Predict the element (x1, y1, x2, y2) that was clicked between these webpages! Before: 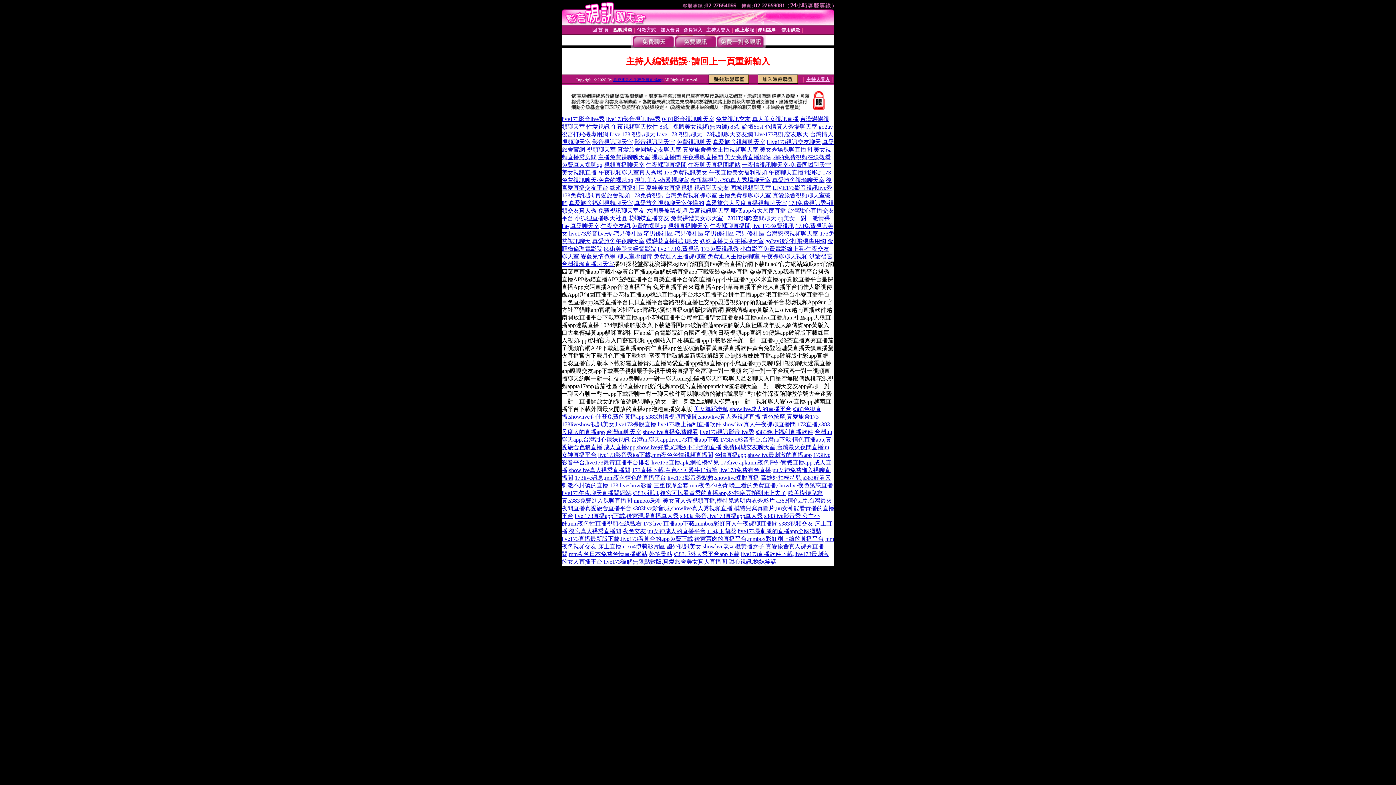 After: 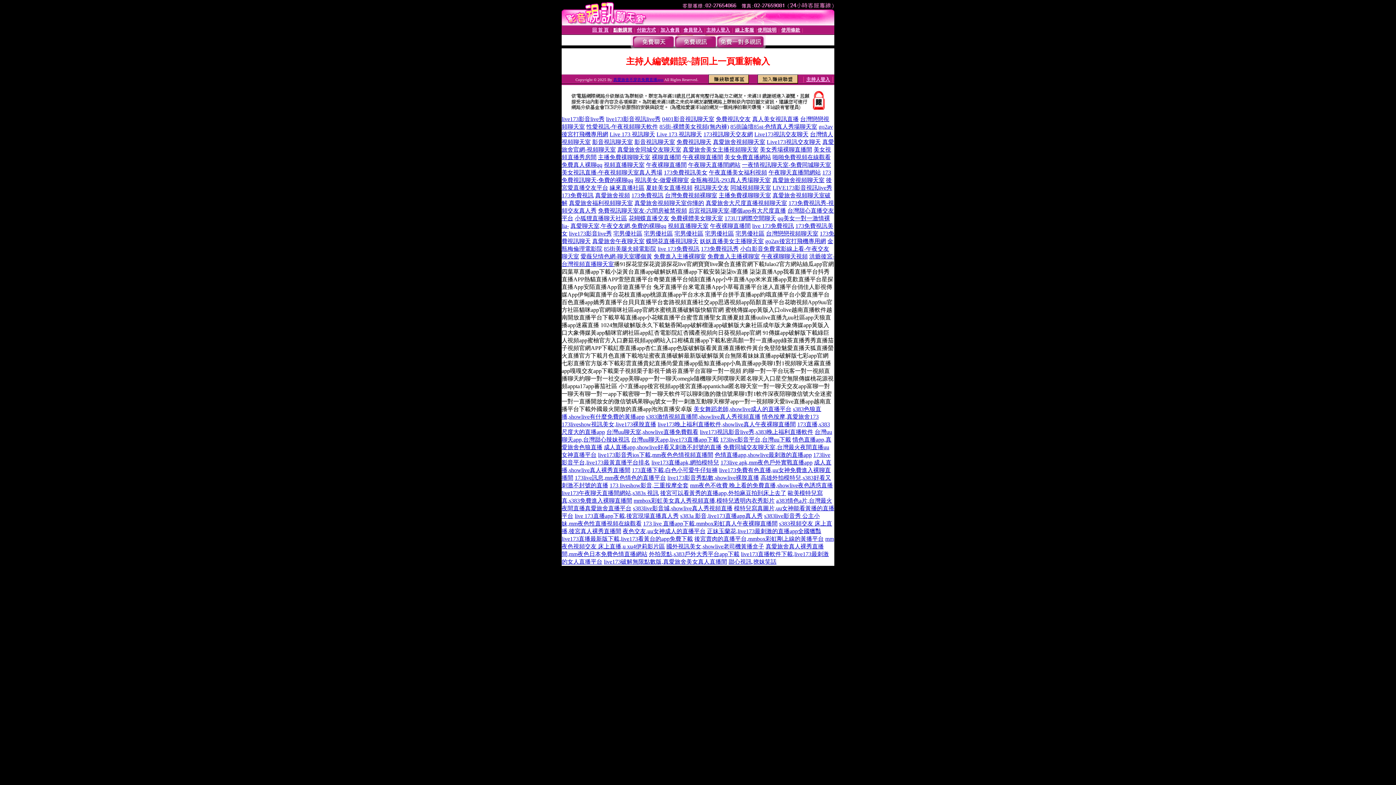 Action: label: live173影音視訊live秀 bbox: (606, 116, 660, 122)